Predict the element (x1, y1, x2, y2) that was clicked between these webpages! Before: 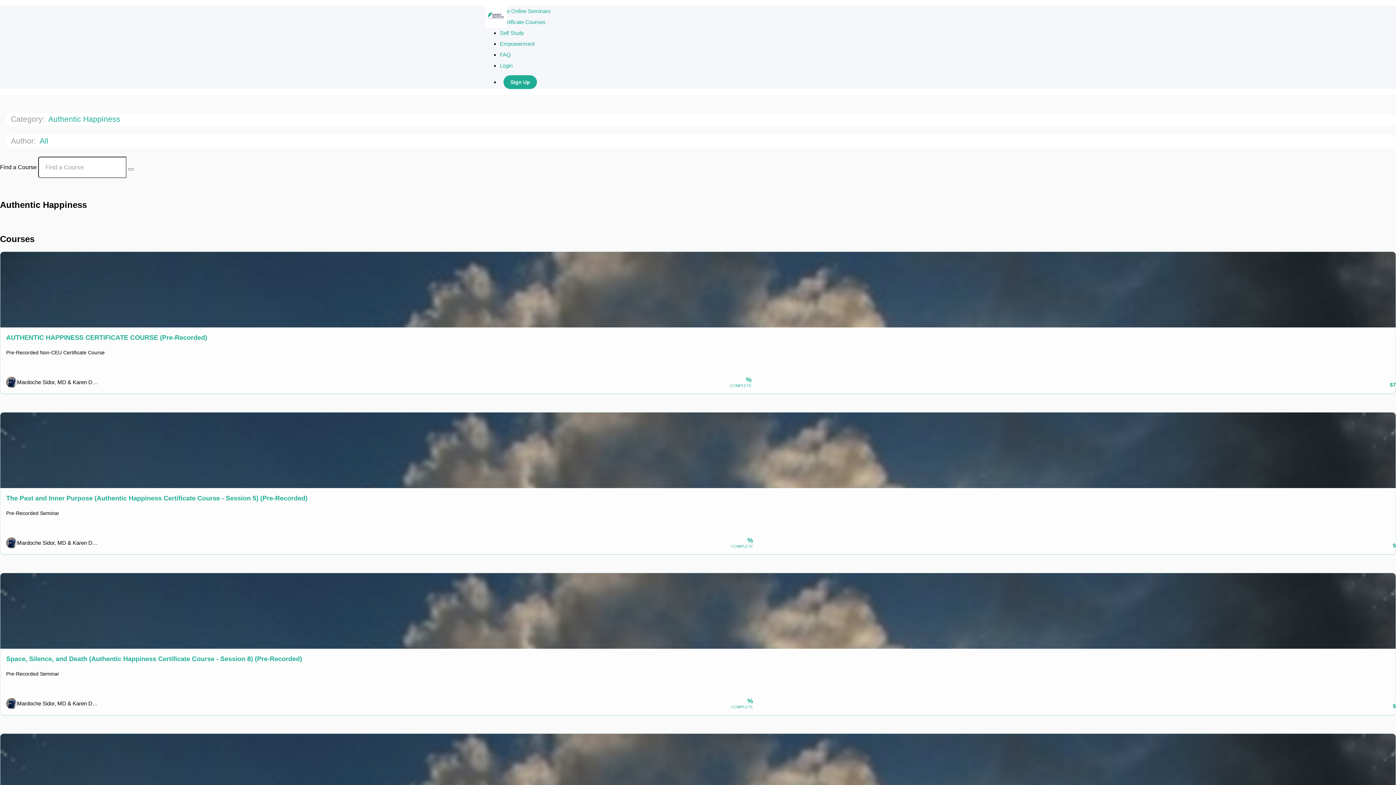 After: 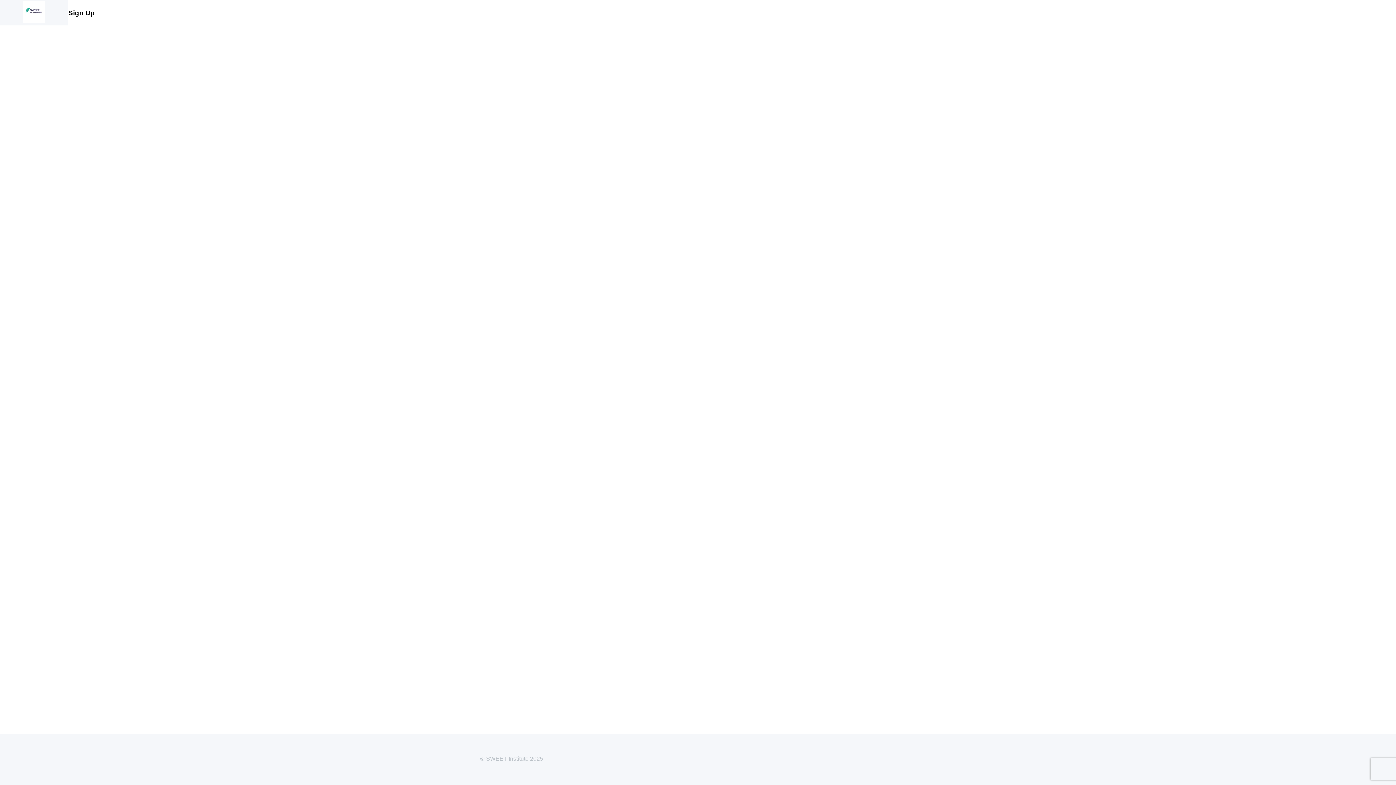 Action: label: Sign Up bbox: (503, 75, 537, 89)